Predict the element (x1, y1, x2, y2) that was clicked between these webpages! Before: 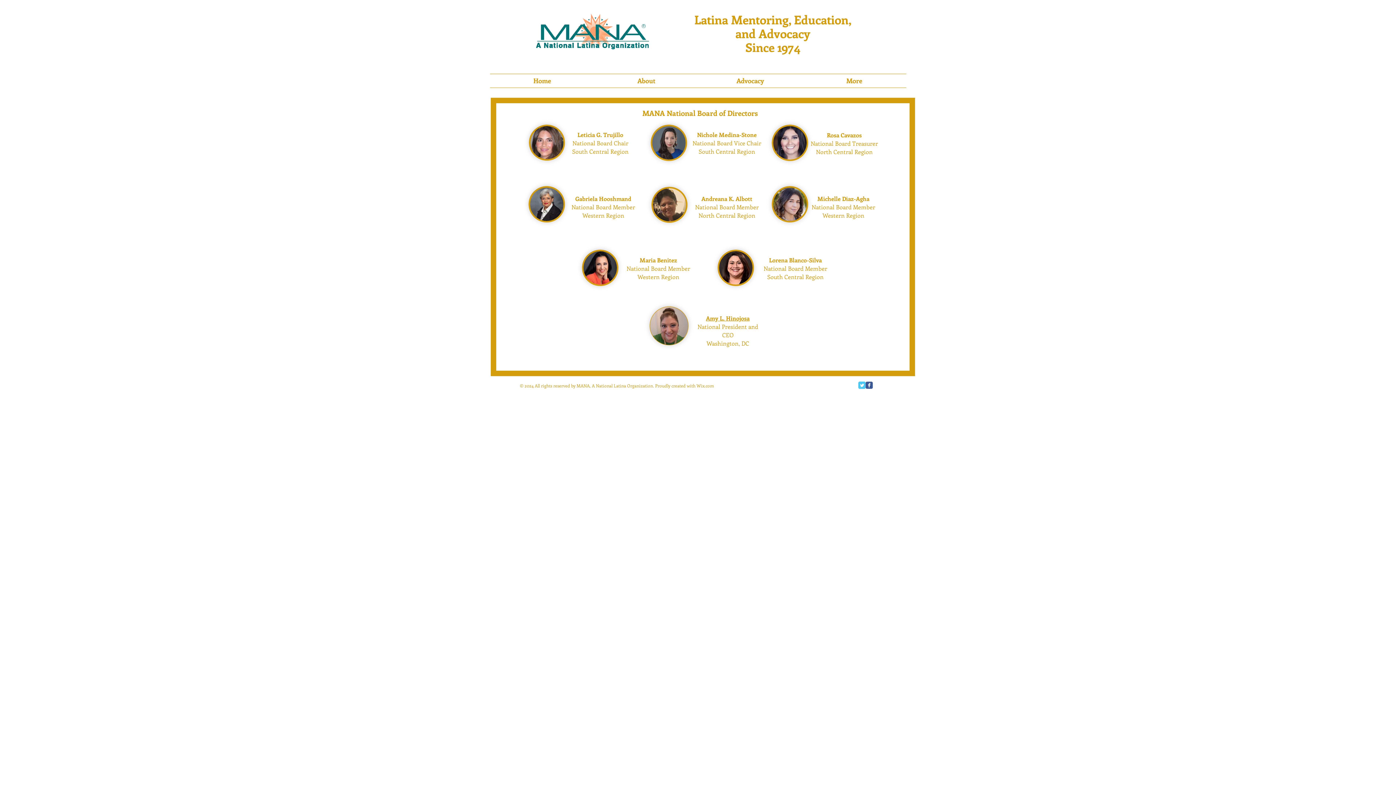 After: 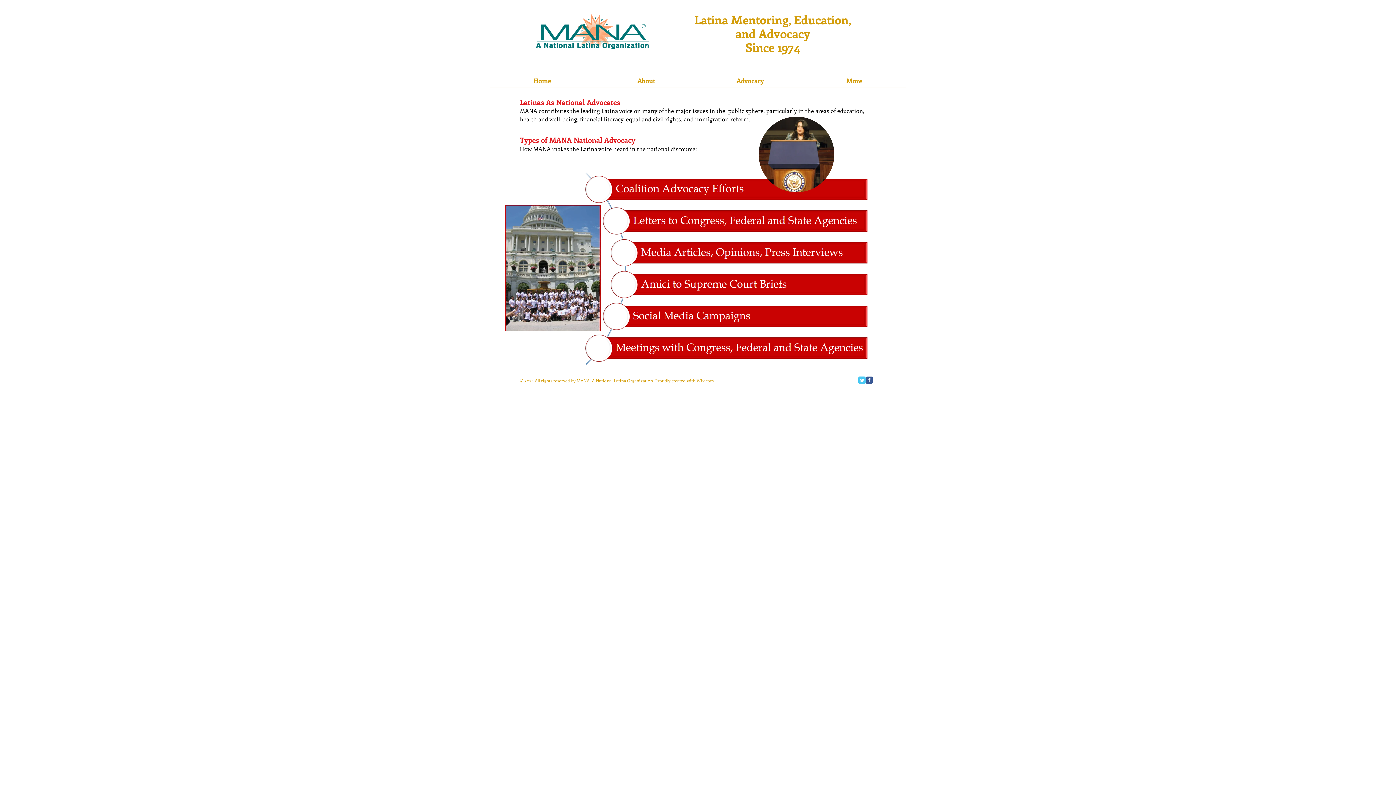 Action: bbox: (698, 74, 802, 87) label: Advocacy